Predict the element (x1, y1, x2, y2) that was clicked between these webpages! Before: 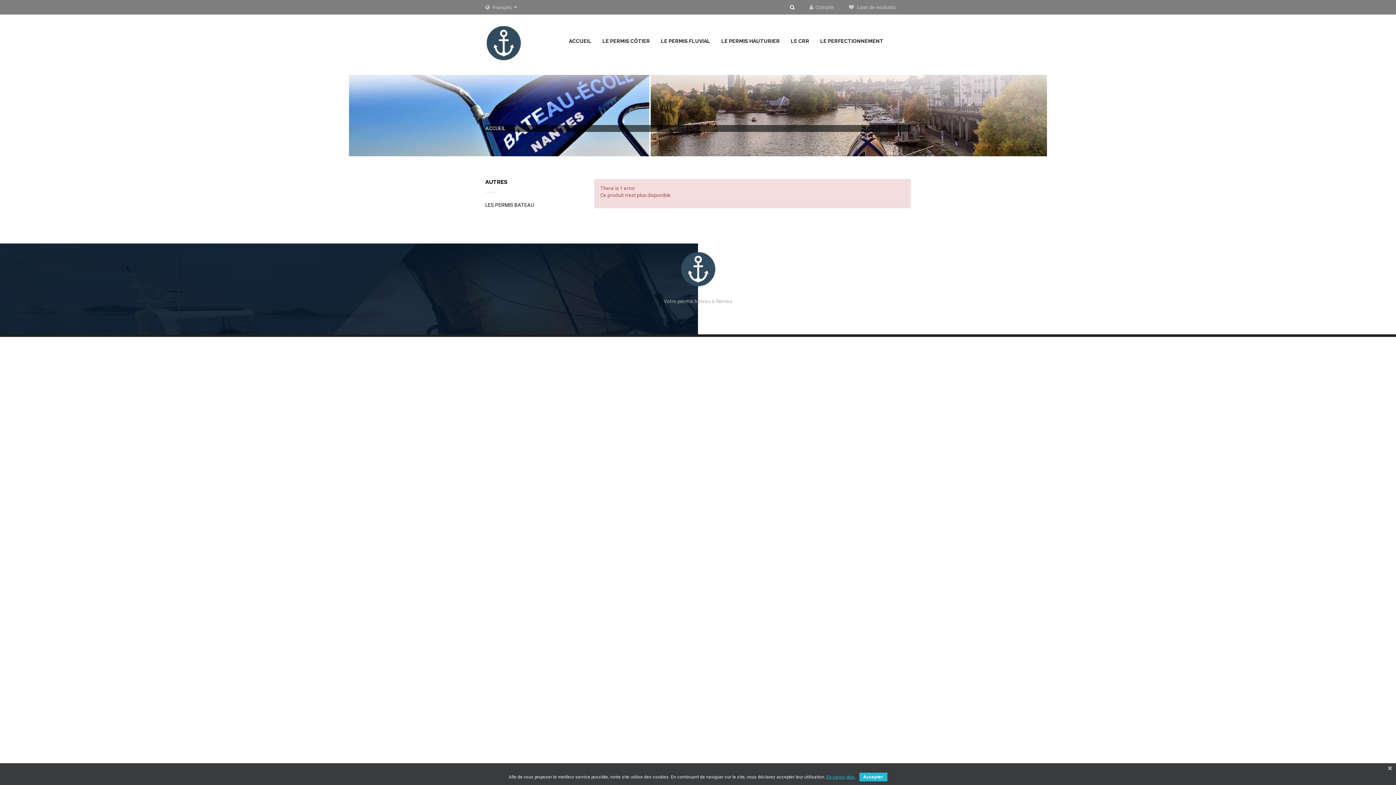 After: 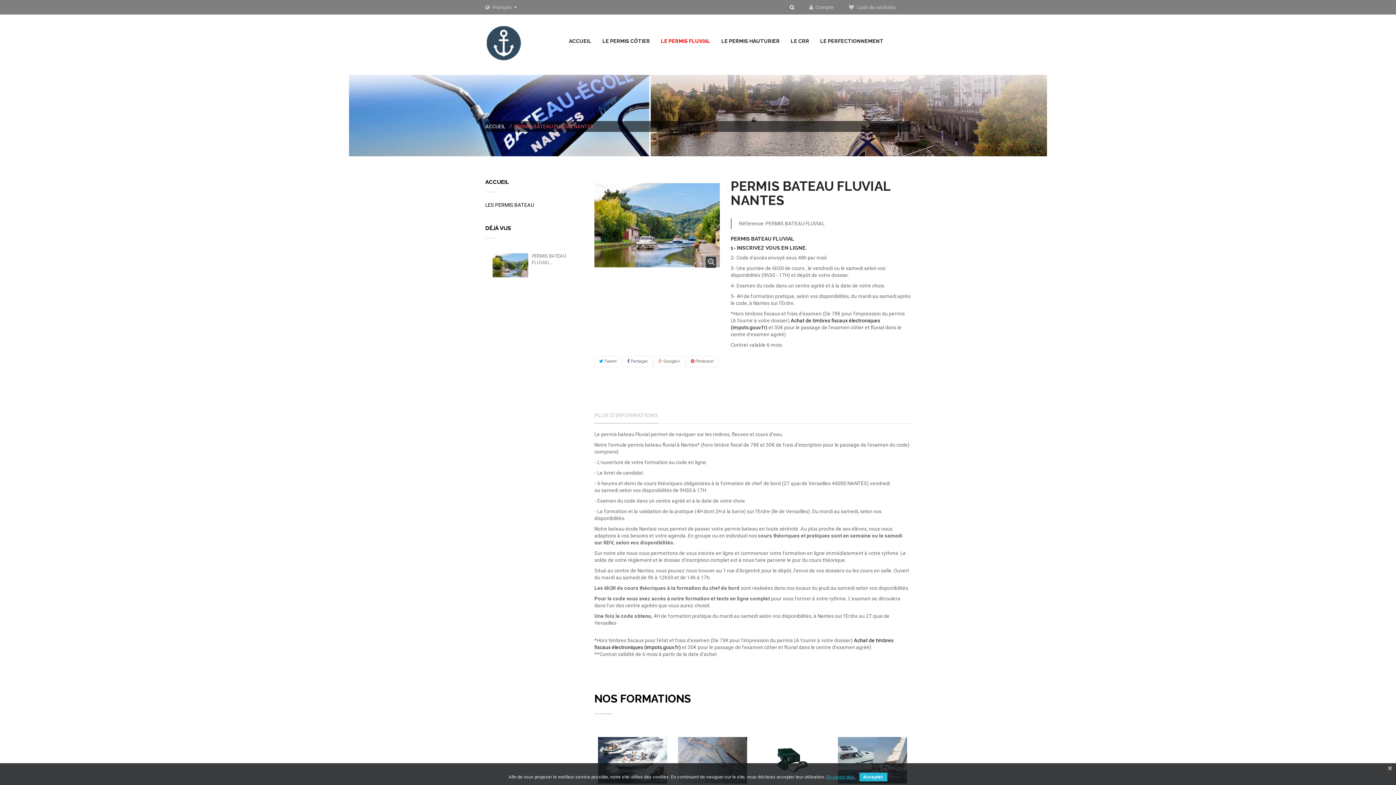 Action: bbox: (655, 24, 716, 56) label: LE PERMIS FLUVIAL